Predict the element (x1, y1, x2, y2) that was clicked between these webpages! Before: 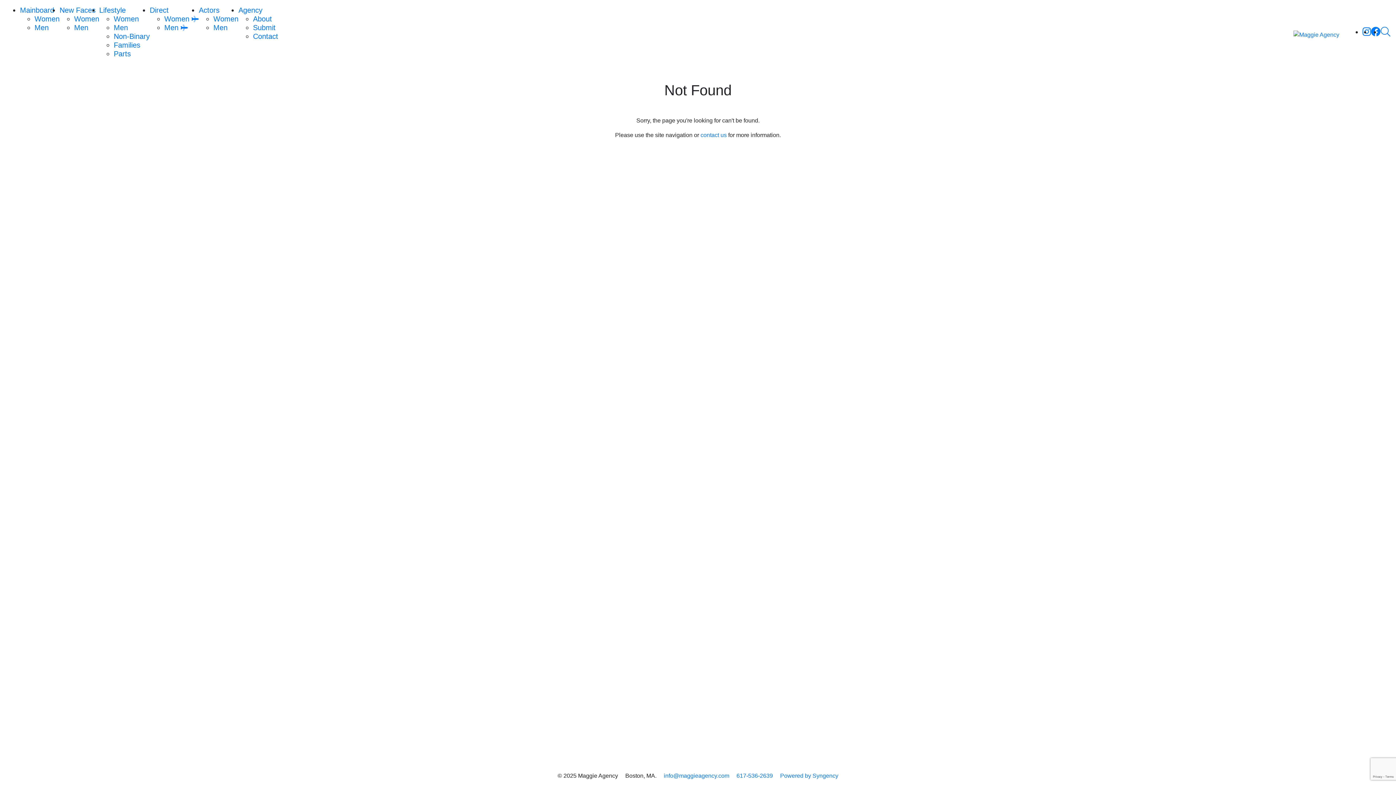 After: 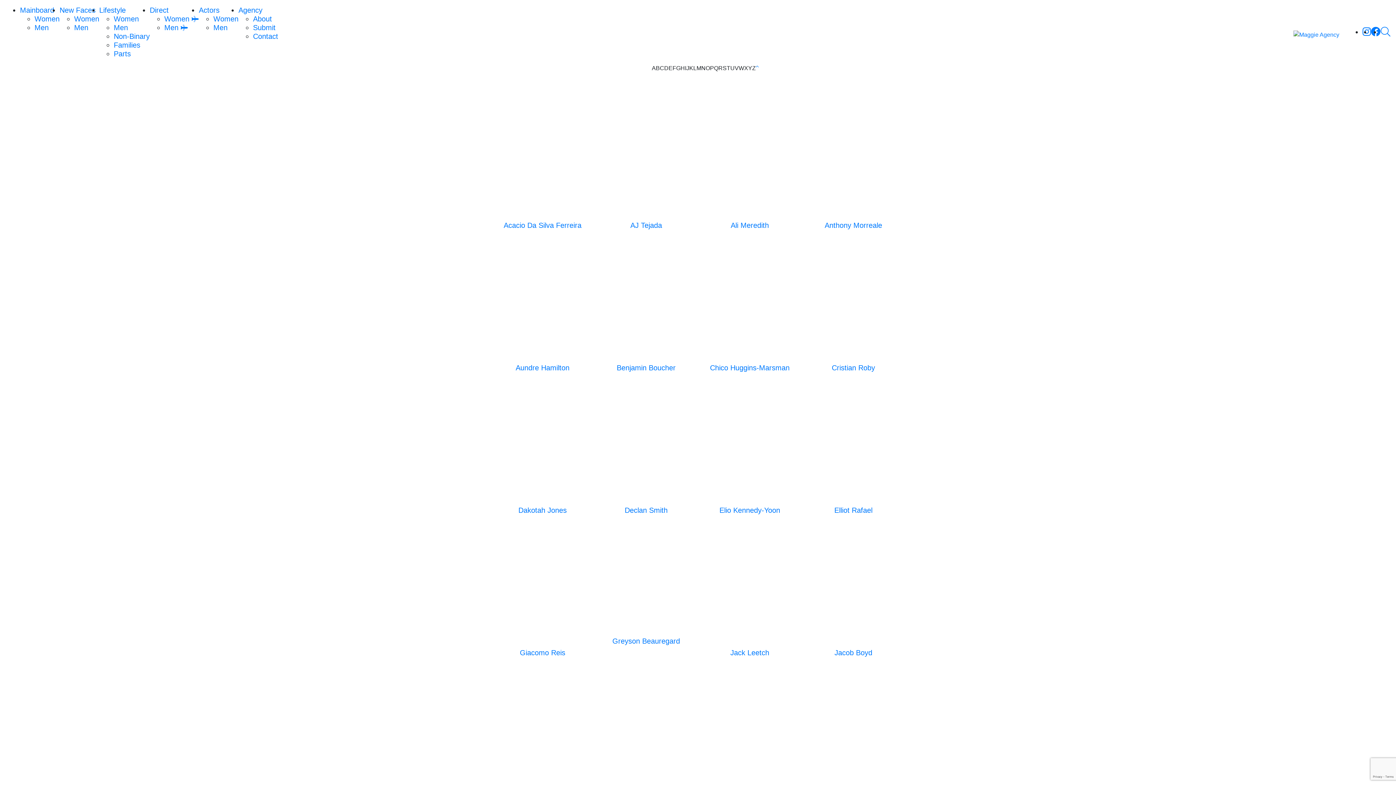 Action: bbox: (74, 23, 88, 31) label: Men